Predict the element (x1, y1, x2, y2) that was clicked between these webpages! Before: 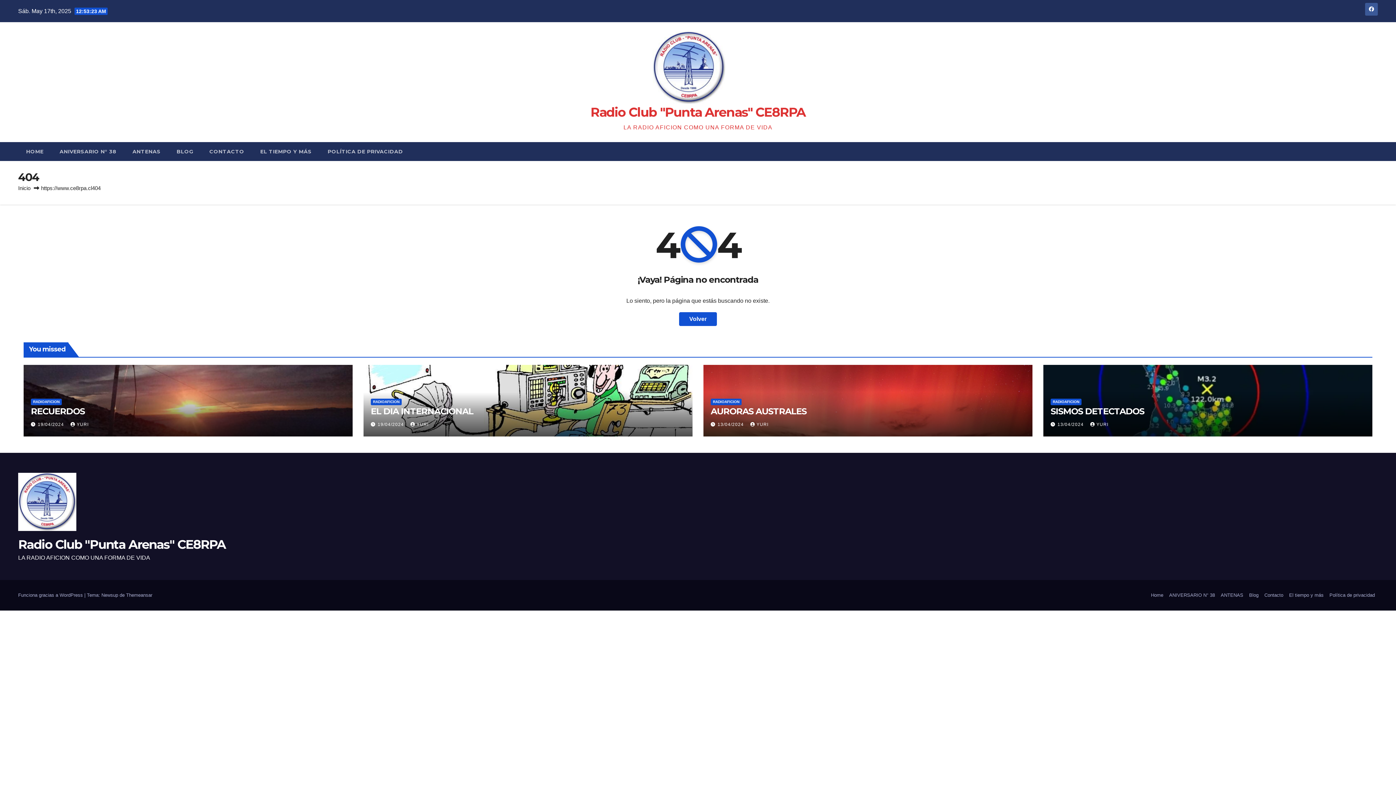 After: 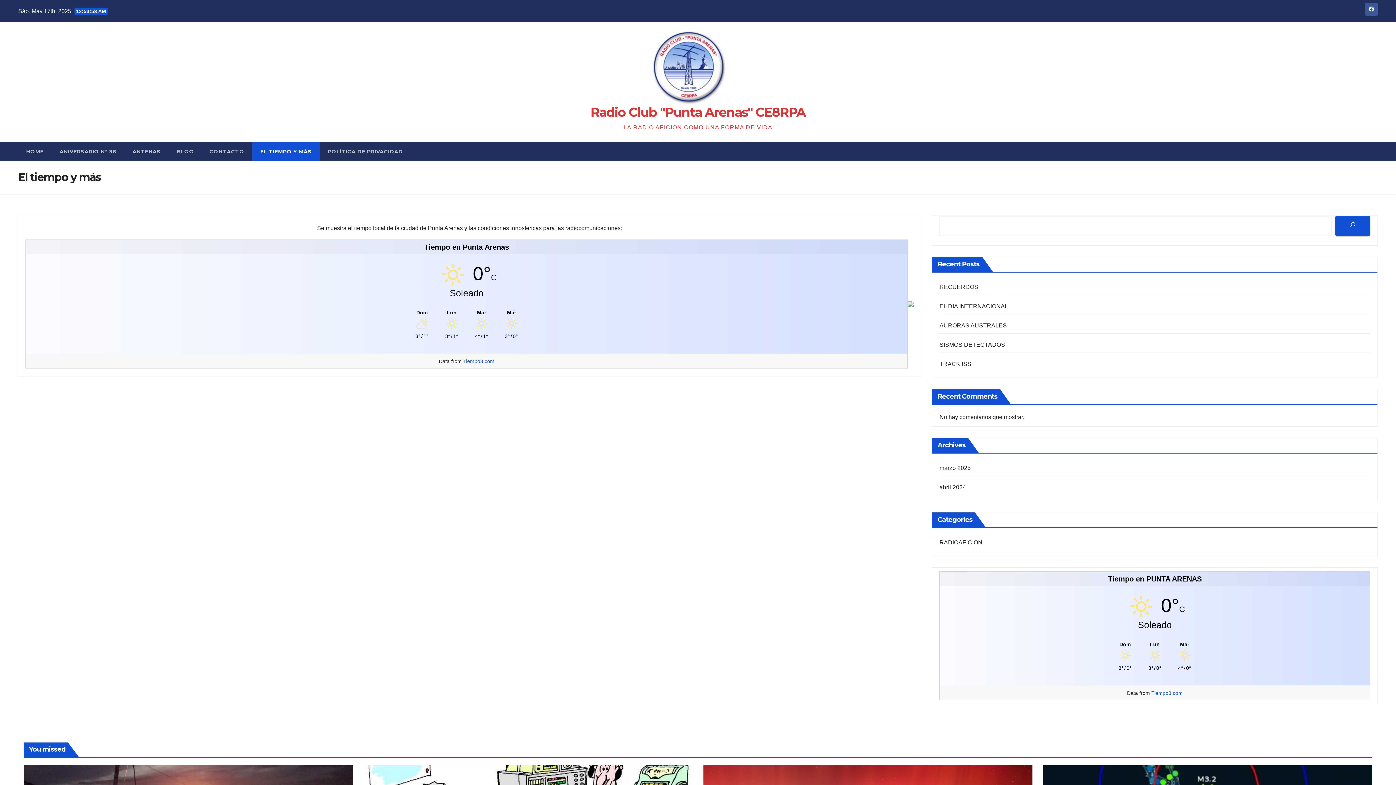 Action: bbox: (252, 142, 319, 161) label: EL TIEMPO Y MÁS